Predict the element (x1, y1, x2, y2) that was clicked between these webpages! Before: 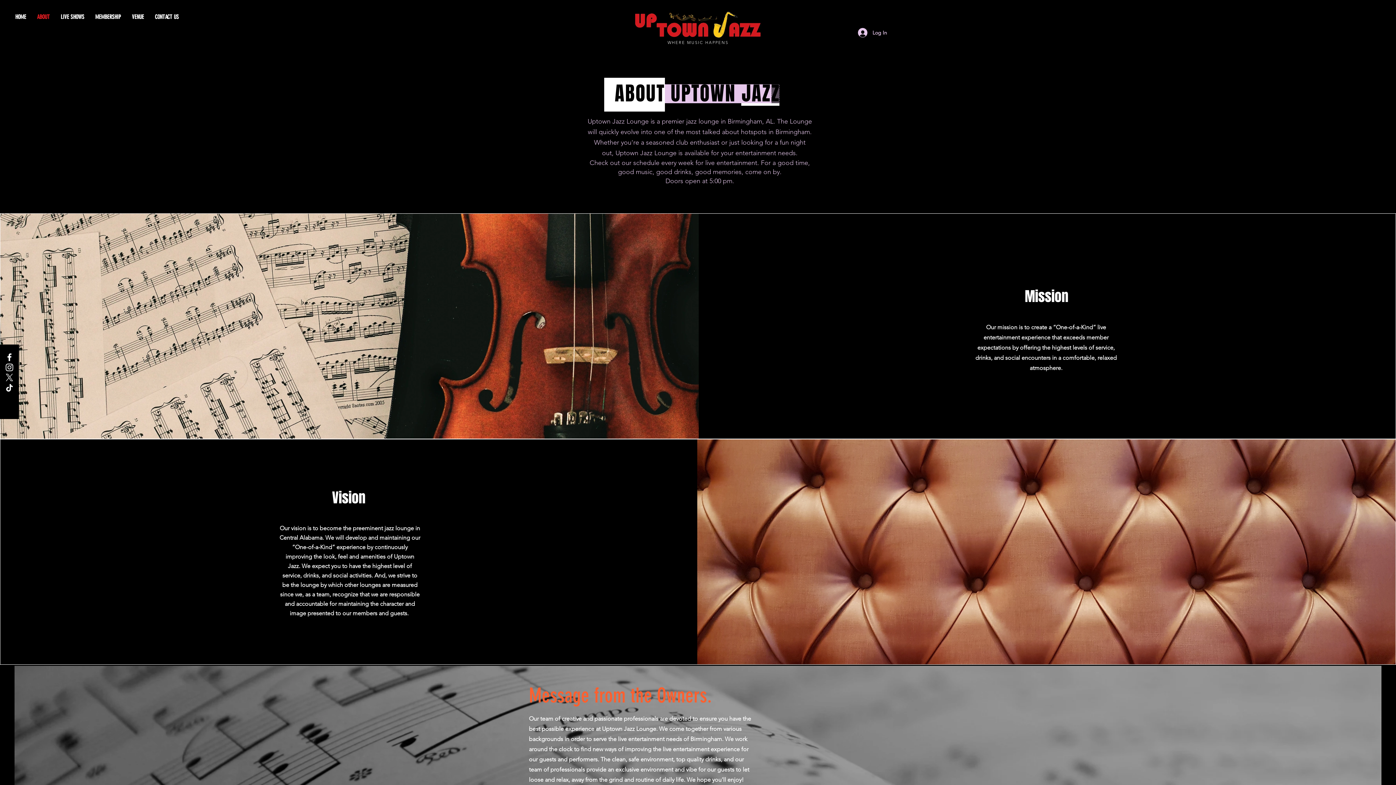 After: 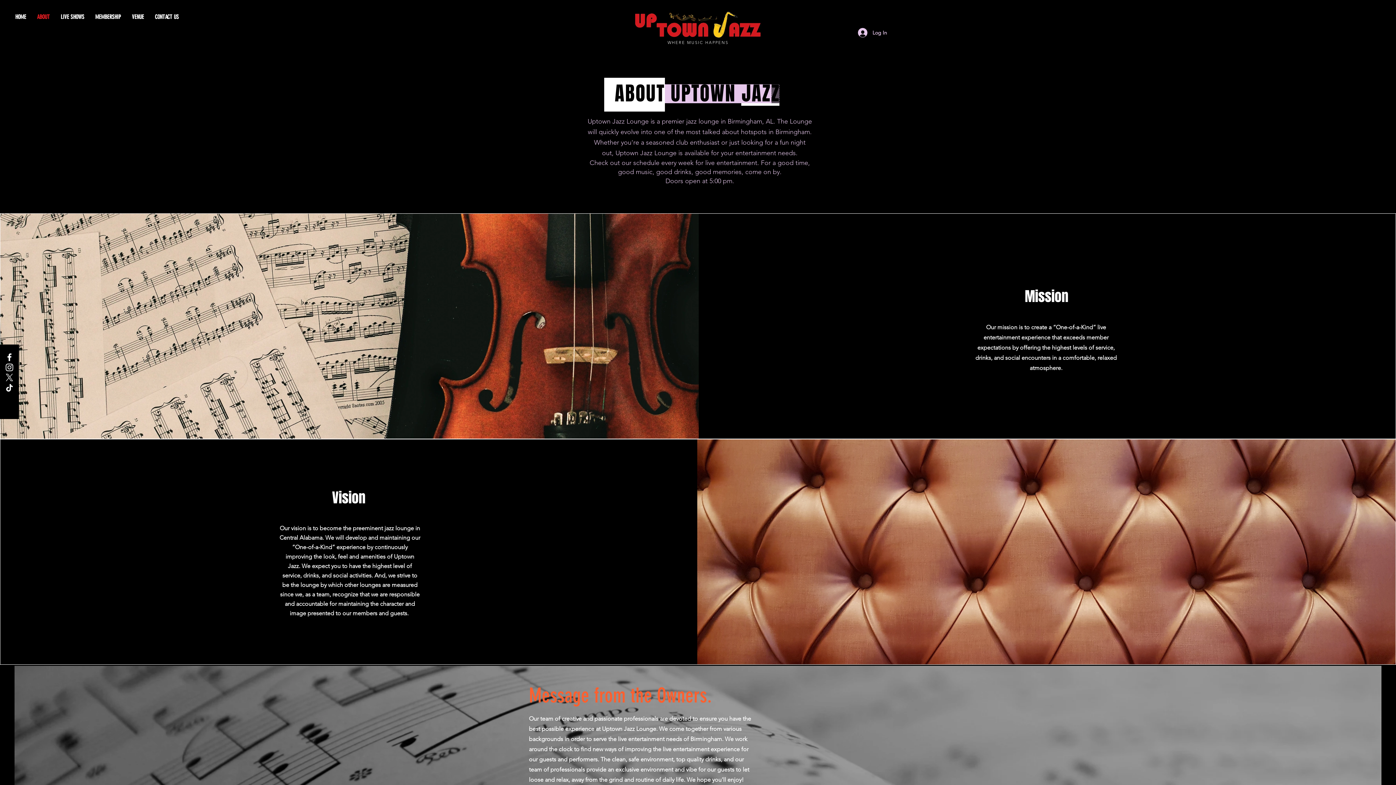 Action: bbox: (31, 8, 55, 26) label: ABOUT